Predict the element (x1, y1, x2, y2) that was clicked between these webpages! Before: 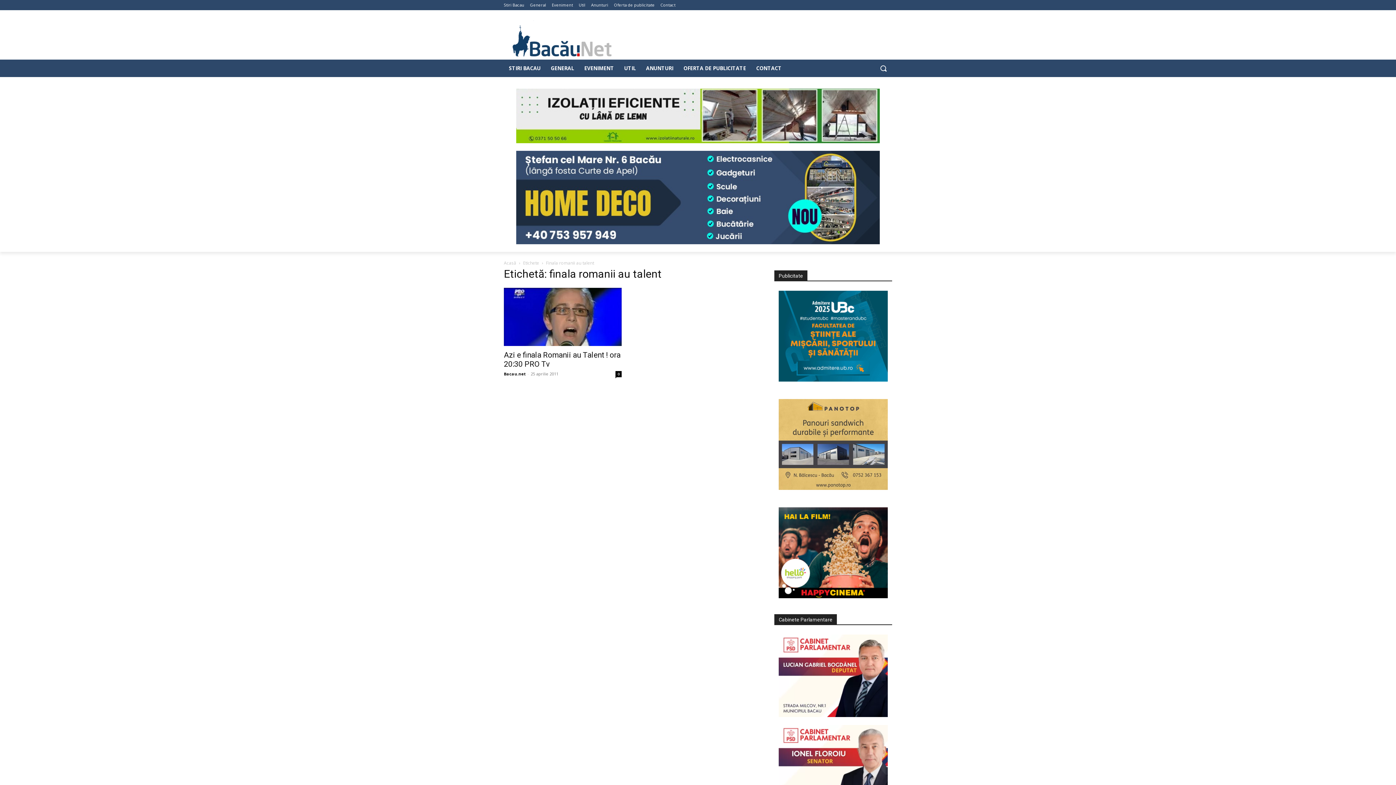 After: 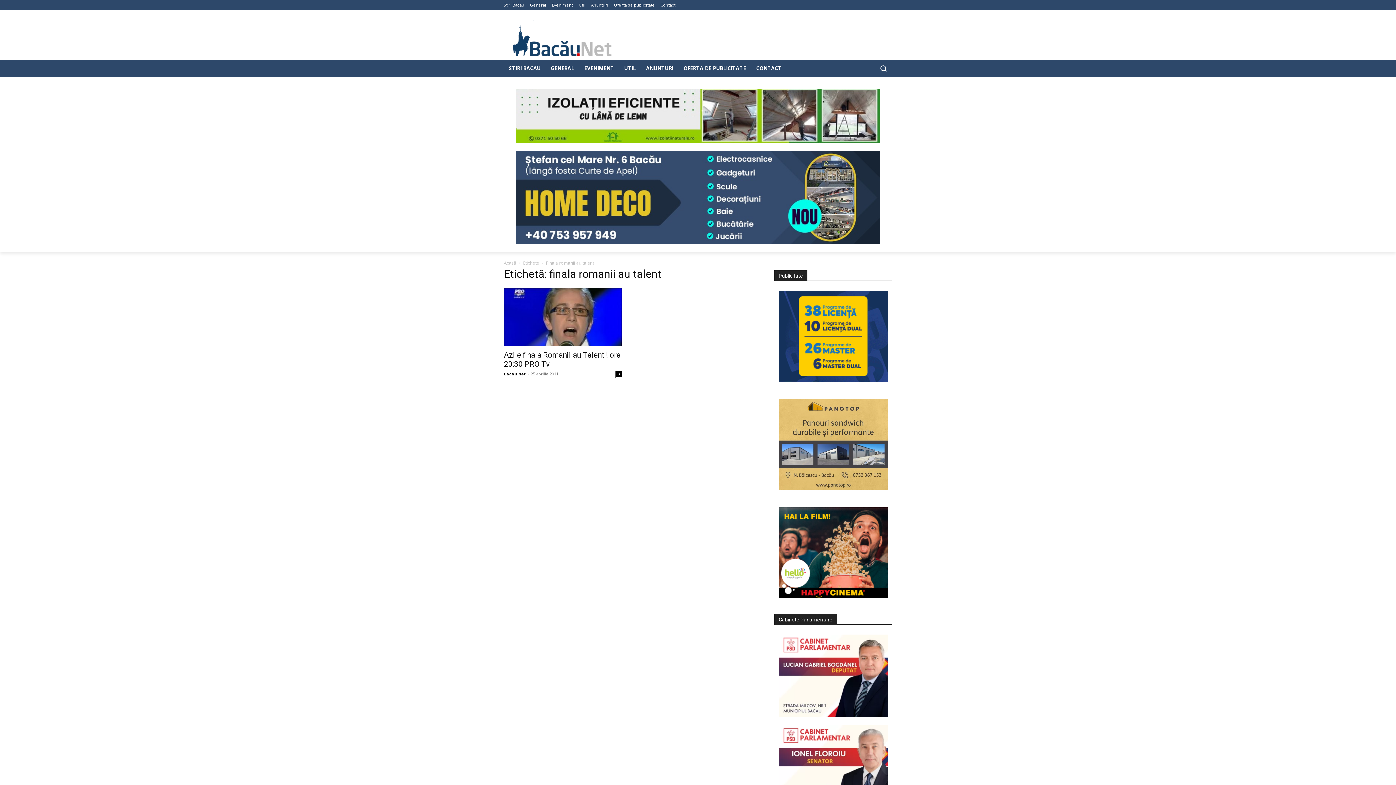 Action: bbox: (504, 88, 892, 143)